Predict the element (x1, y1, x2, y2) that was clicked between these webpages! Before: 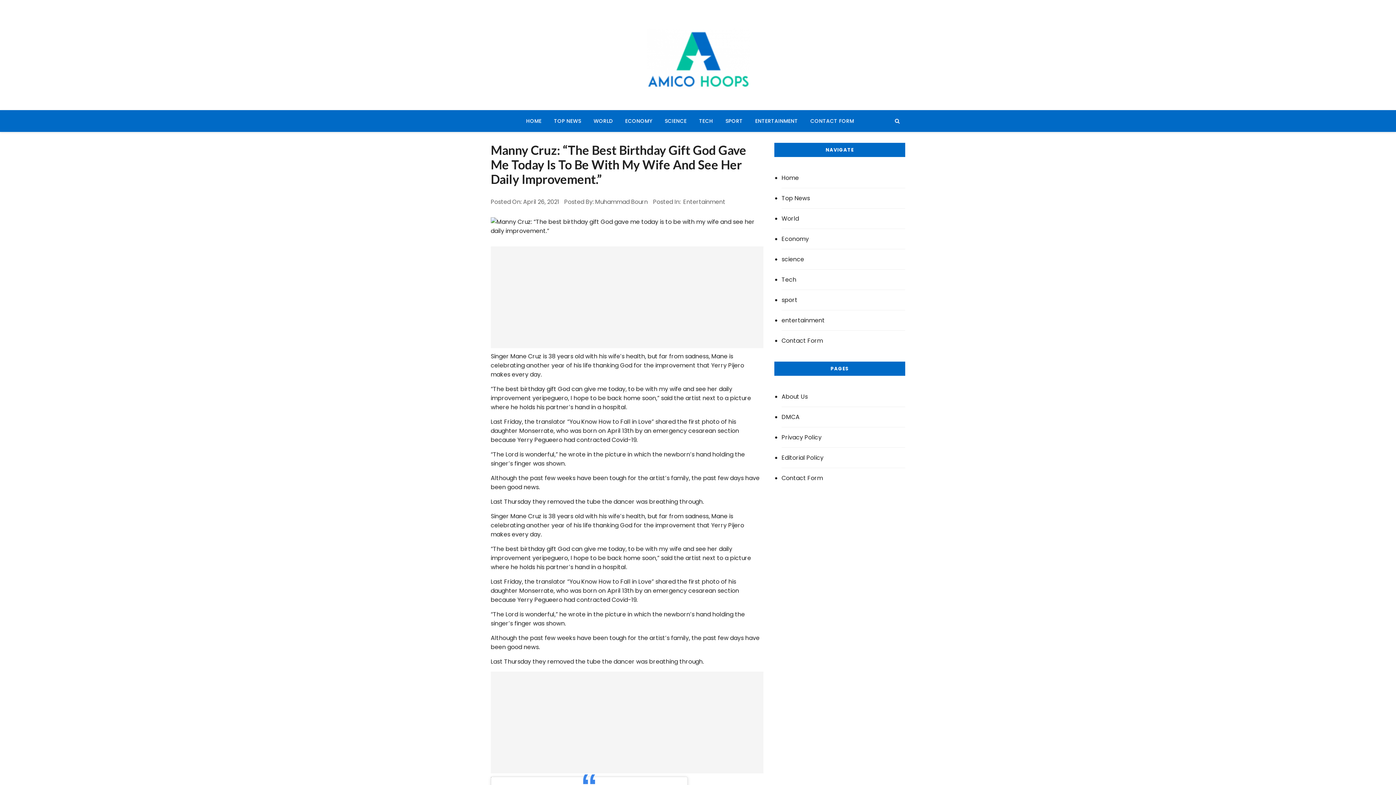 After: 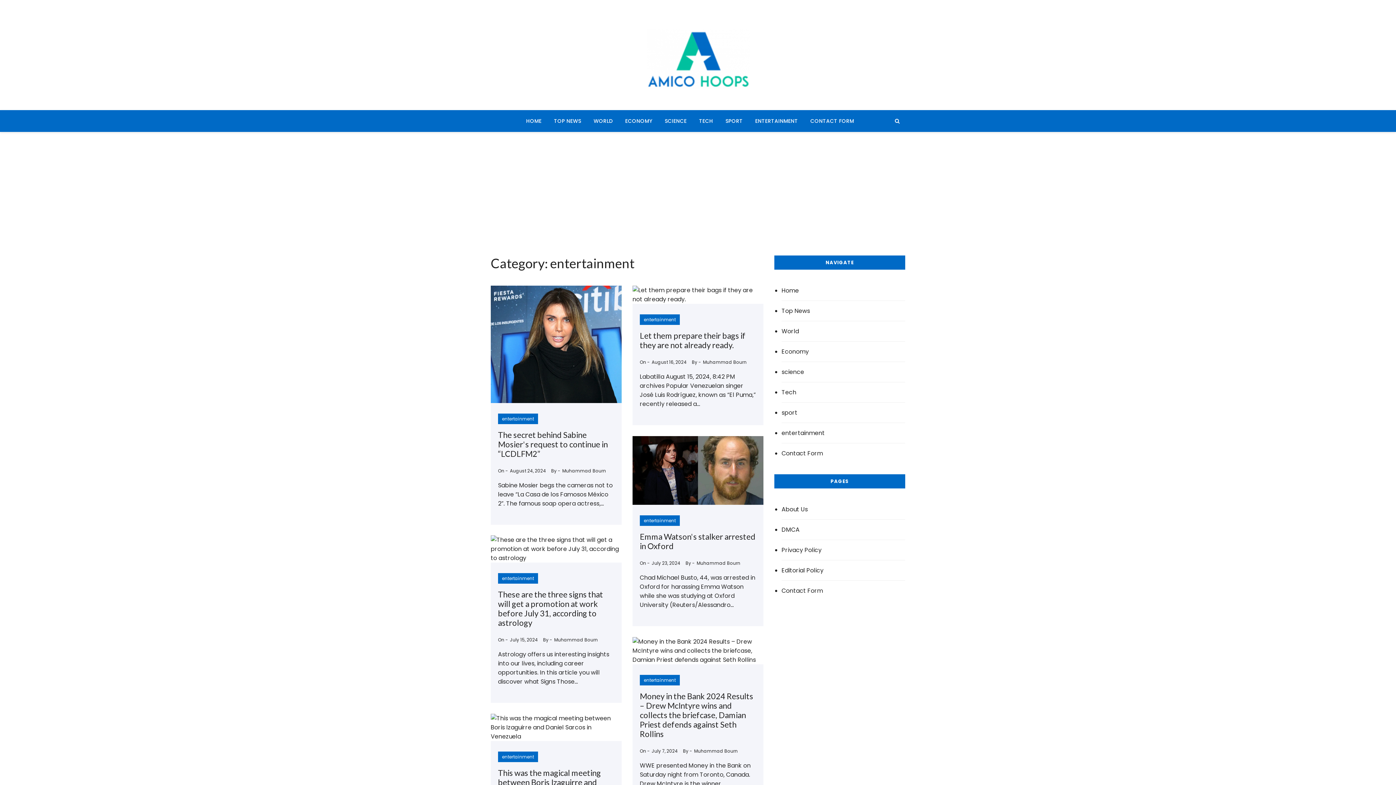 Action: label: ENTERTAINMENT bbox: (749, 110, 803, 132)